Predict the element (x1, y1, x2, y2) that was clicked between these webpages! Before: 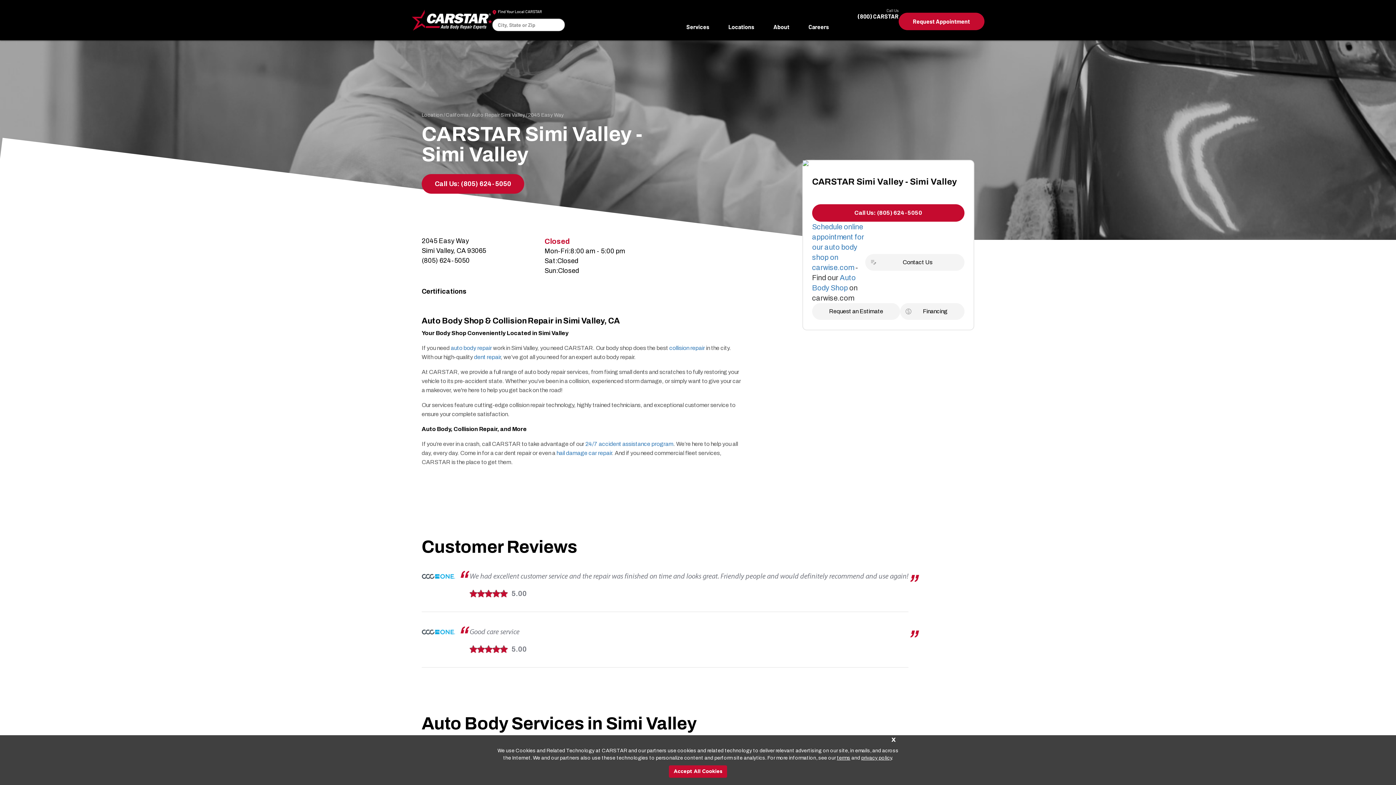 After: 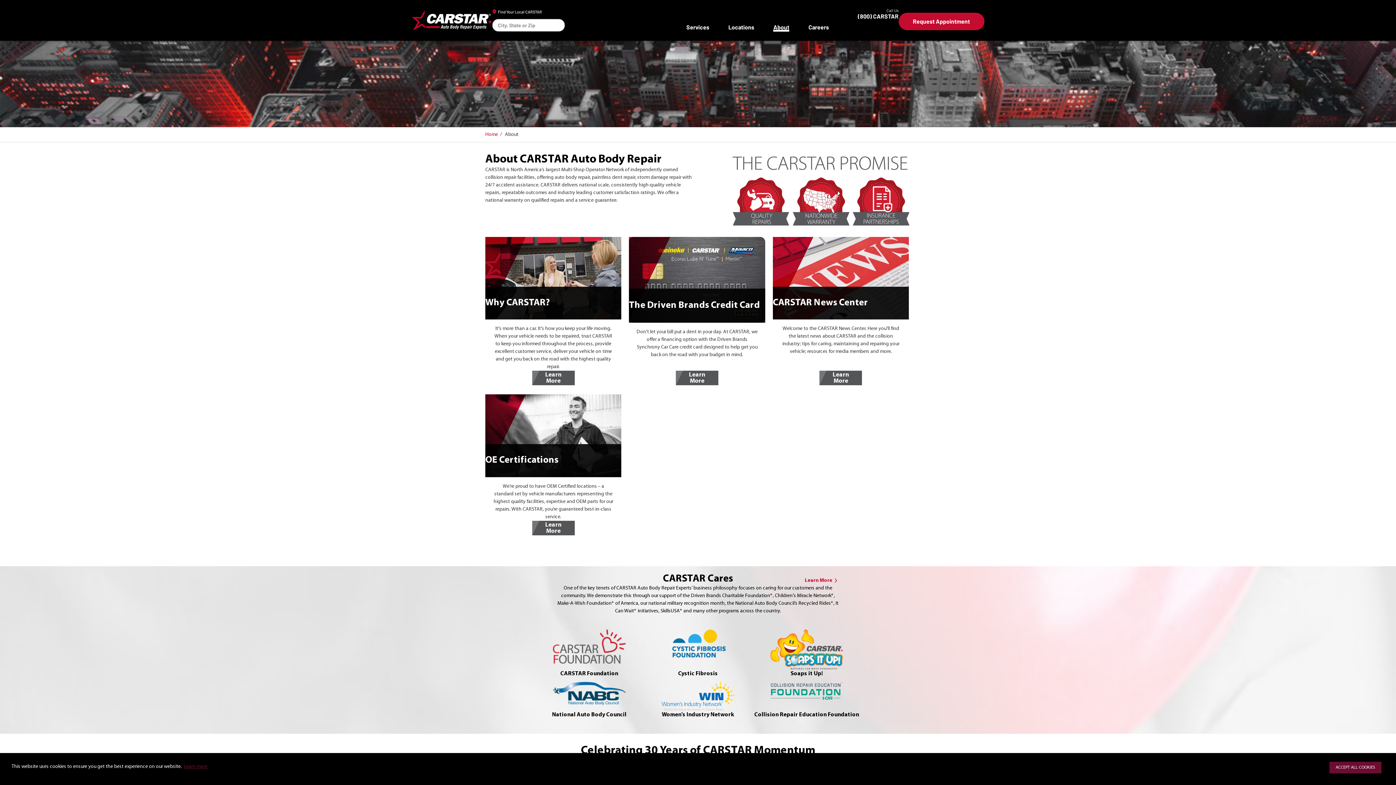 Action: bbox: (773, 22, 789, 31) label: About